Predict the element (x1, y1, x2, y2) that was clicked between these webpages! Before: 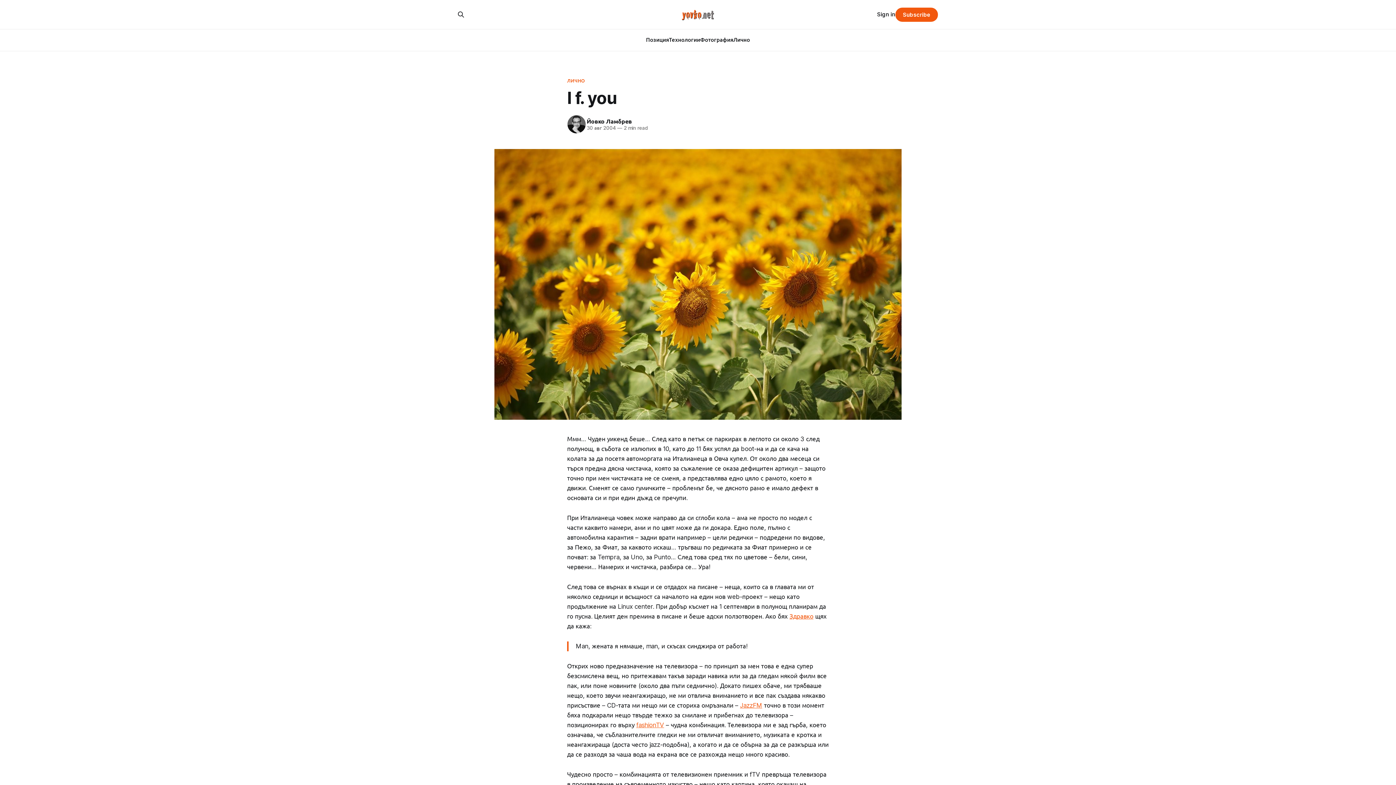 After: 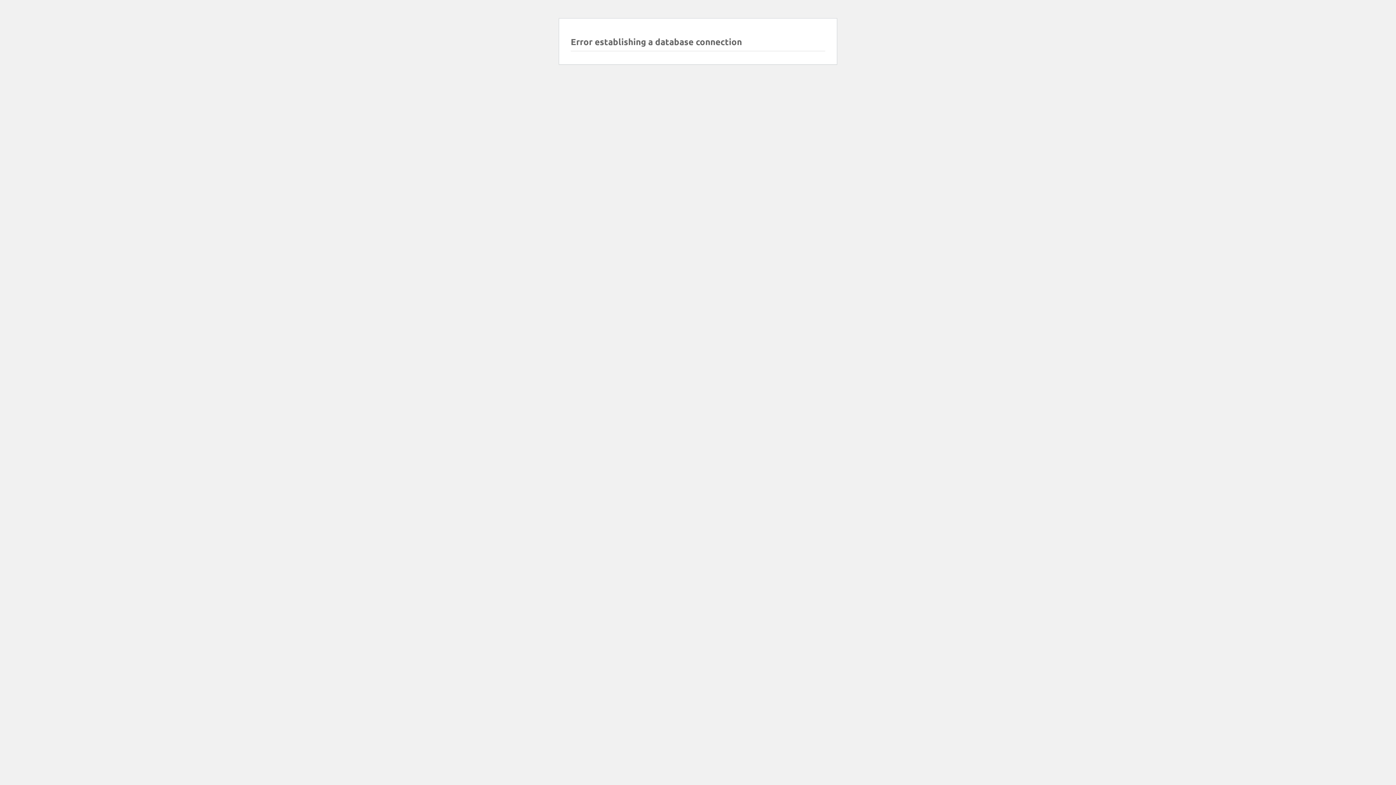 Action: bbox: (789, 613, 813, 620) label: Здравко